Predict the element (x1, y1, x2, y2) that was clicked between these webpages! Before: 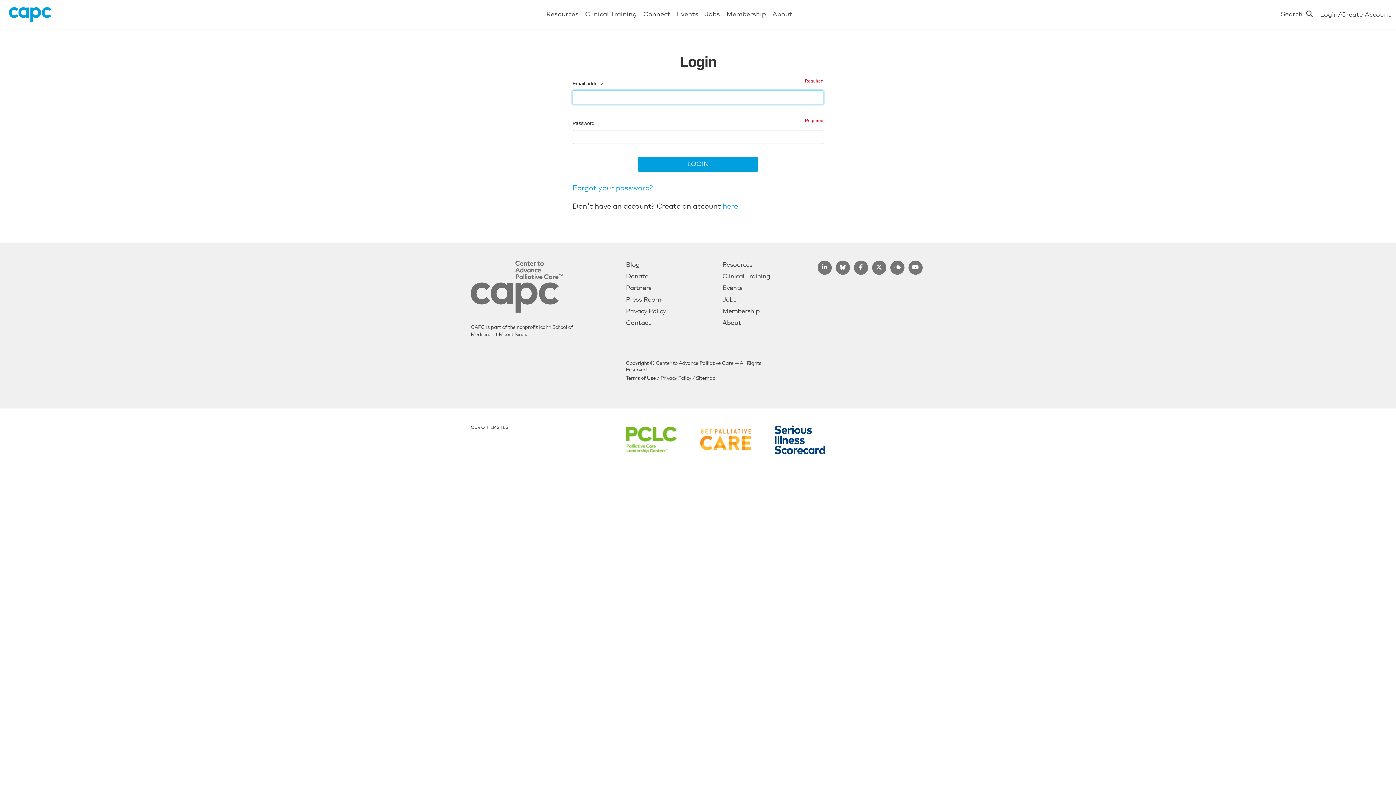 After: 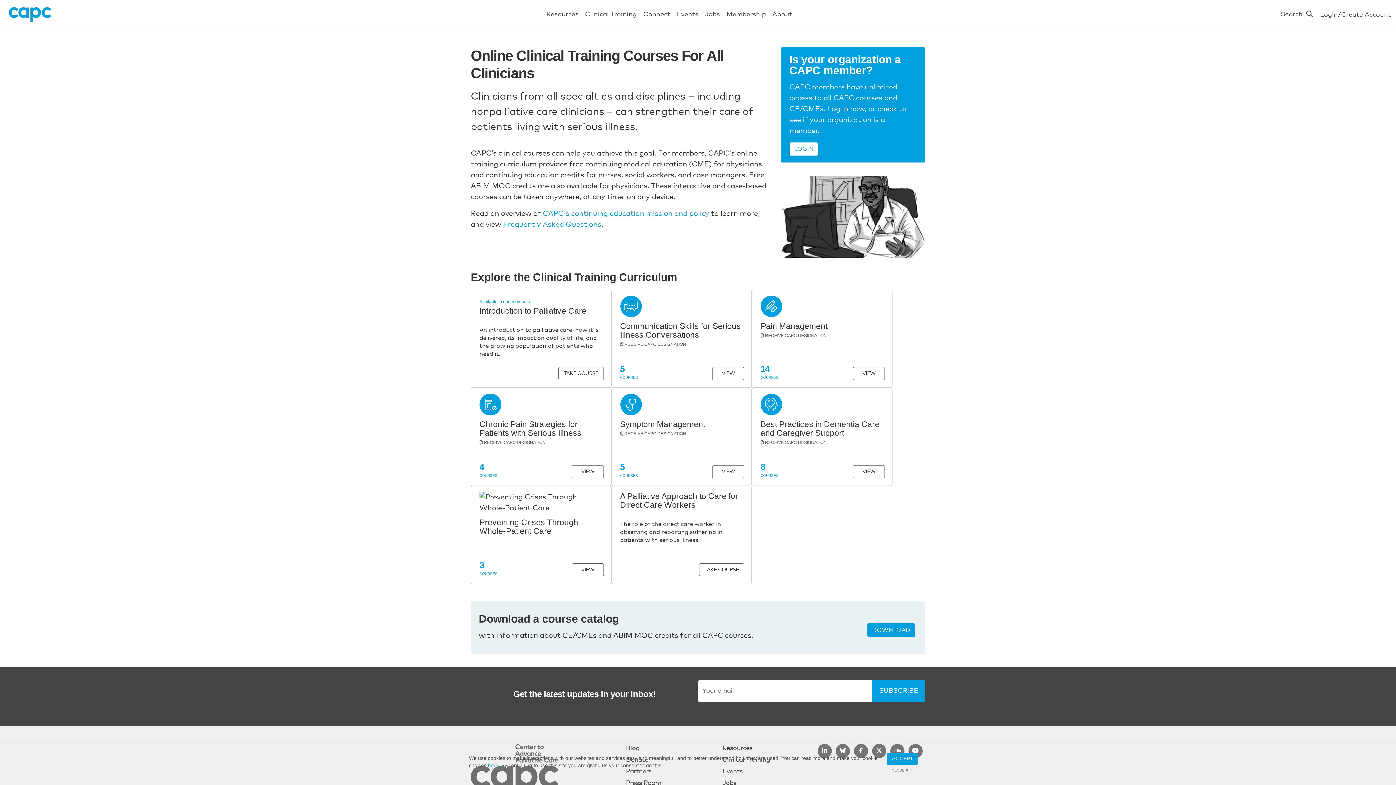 Action: label: Clinical Training bbox: (722, 273, 770, 280)